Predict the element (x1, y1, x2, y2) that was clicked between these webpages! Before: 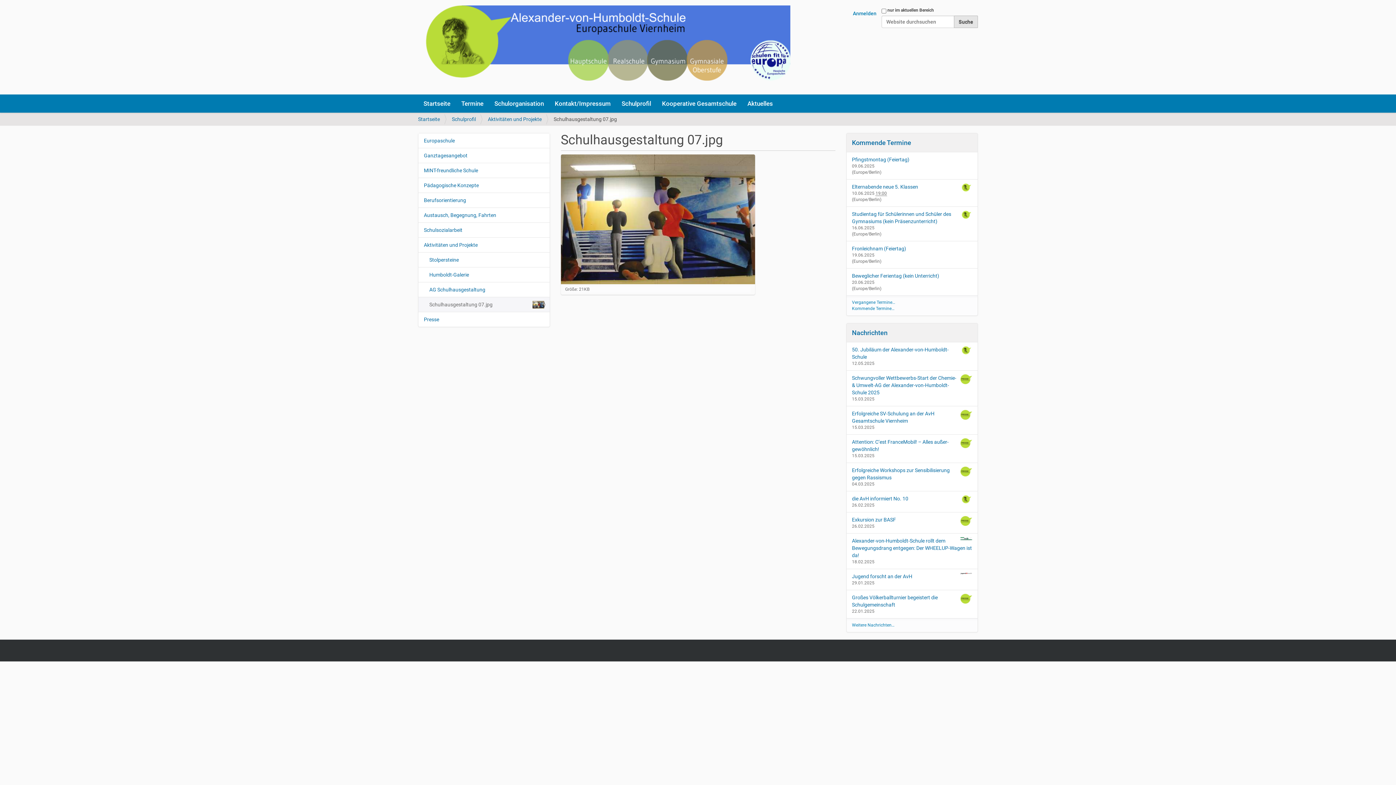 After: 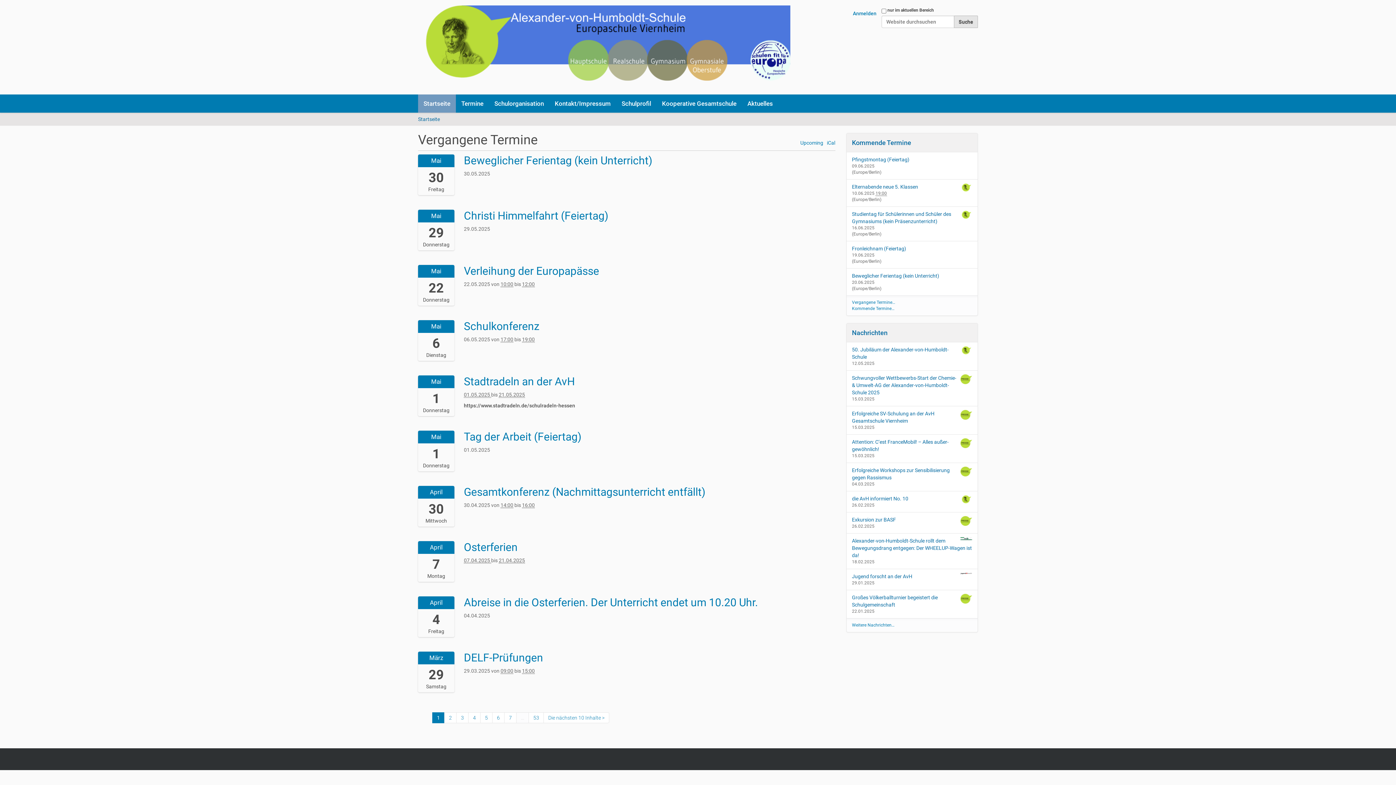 Action: label: Vergangene Termine… bbox: (852, 300, 895, 305)